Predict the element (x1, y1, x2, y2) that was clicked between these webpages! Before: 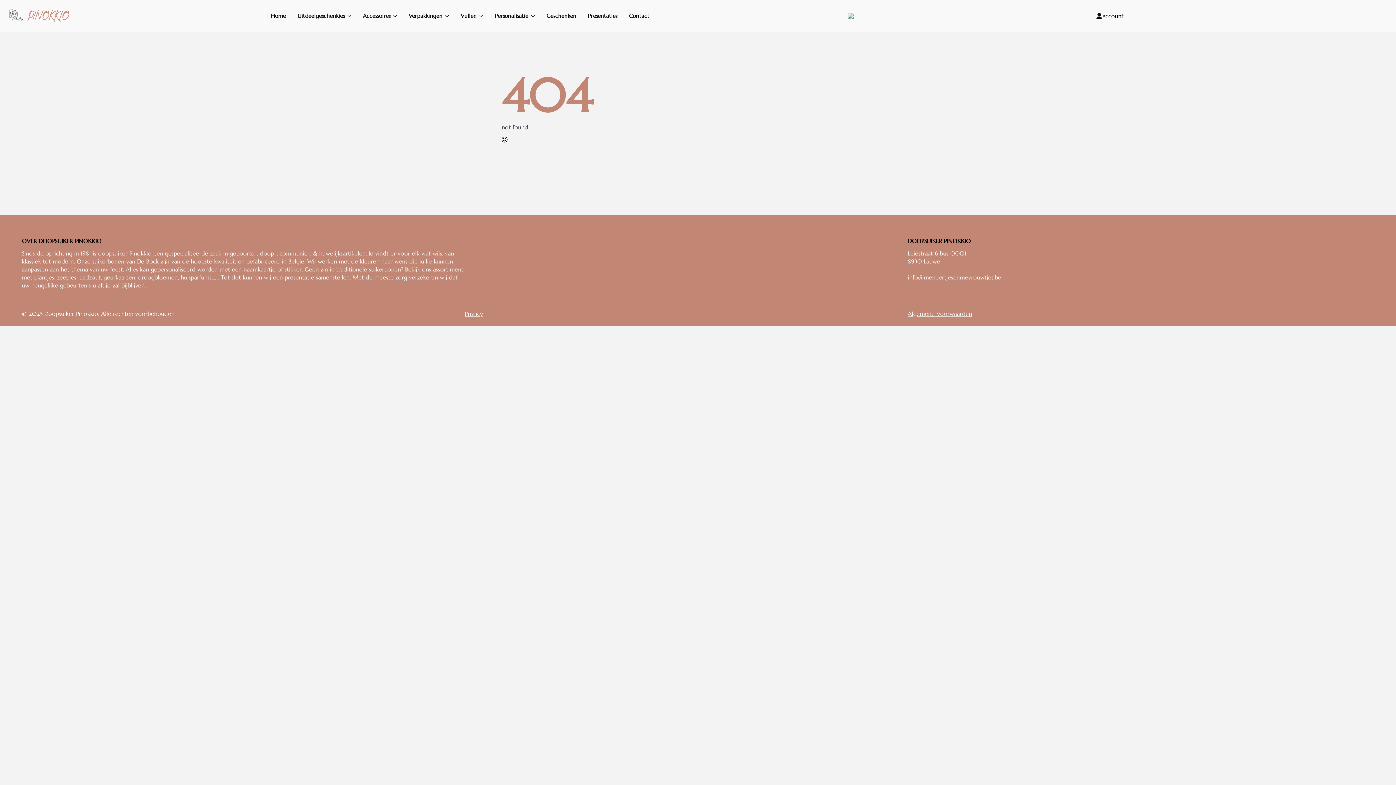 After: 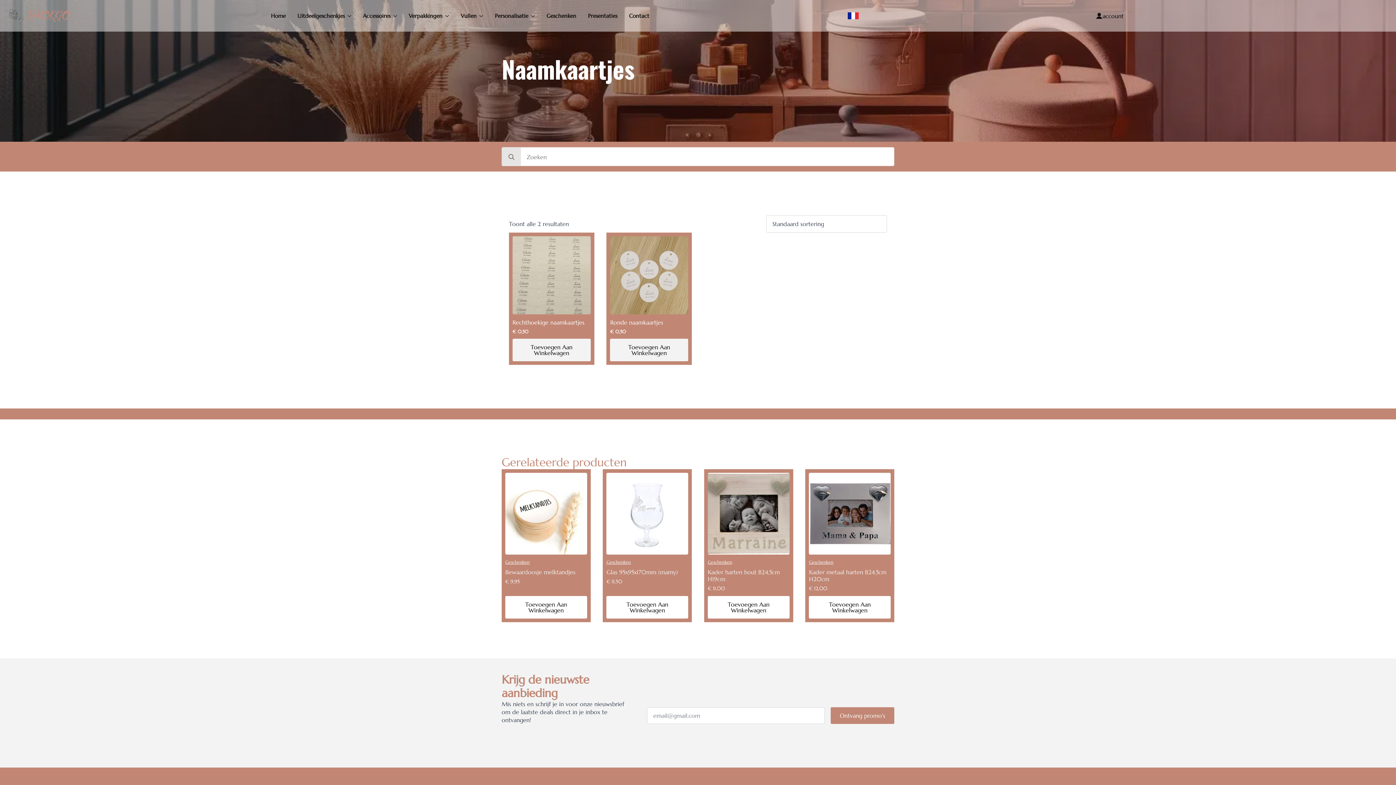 Action: label: Personalisatie bbox: (489, 7, 528, 24)